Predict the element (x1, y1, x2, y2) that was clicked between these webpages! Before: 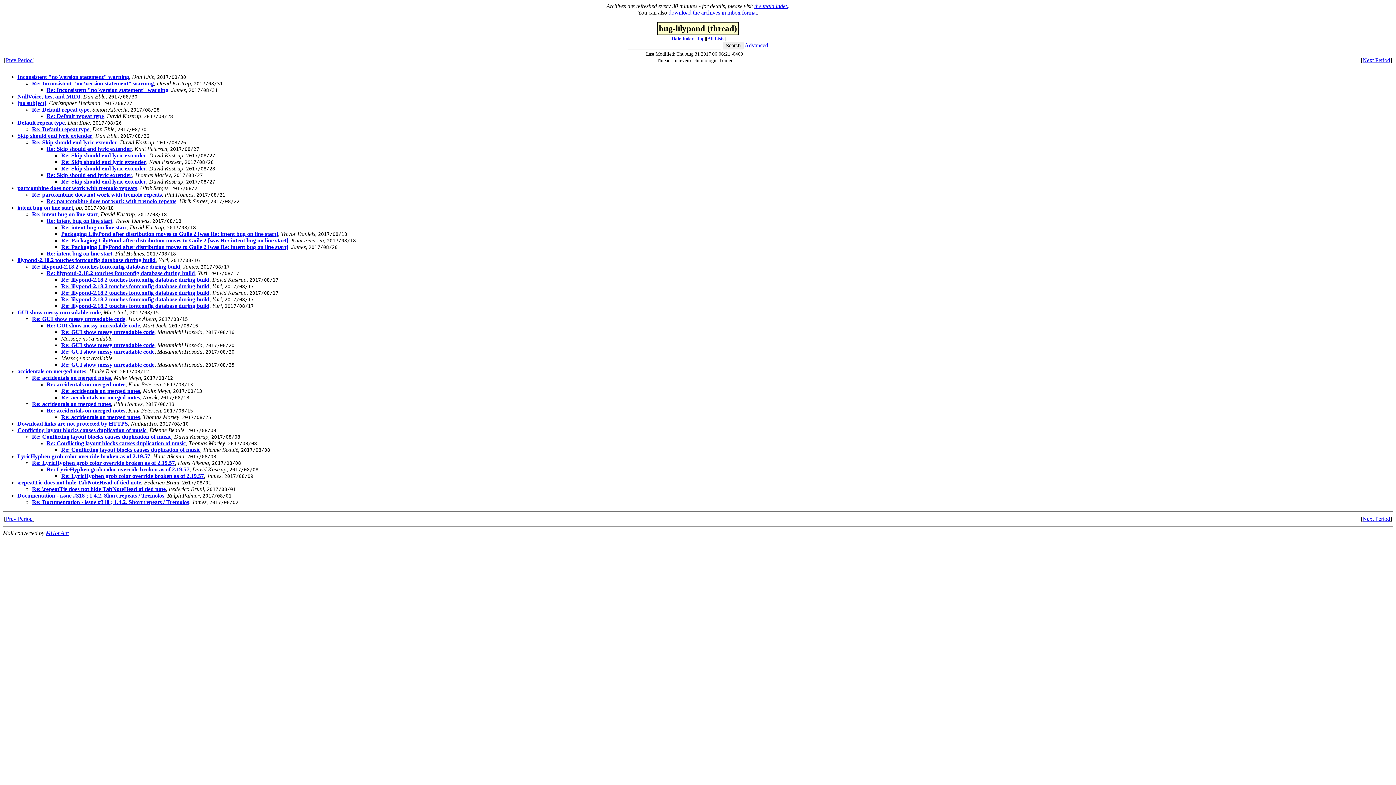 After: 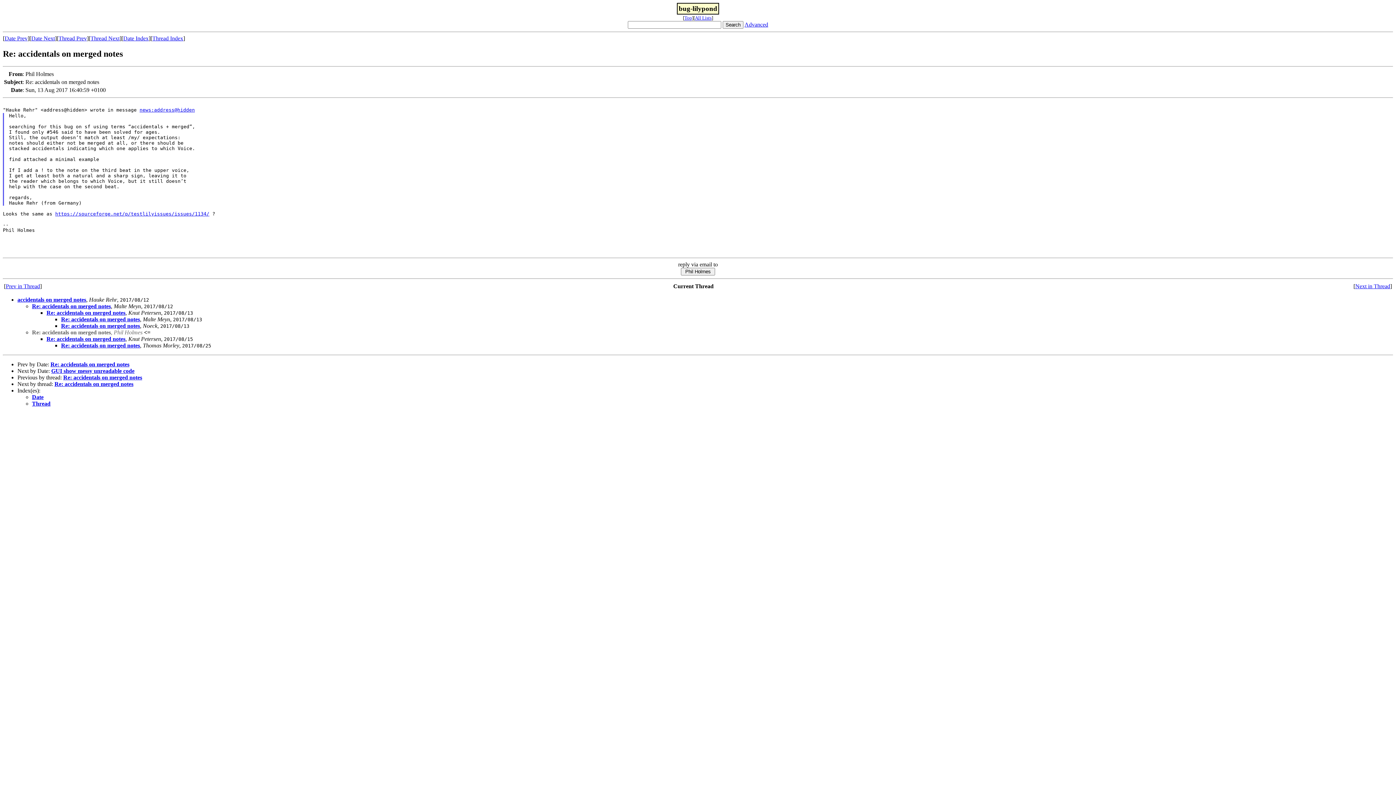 Action: bbox: (32, 401, 110, 407) label: Re: accidentals on merged notes